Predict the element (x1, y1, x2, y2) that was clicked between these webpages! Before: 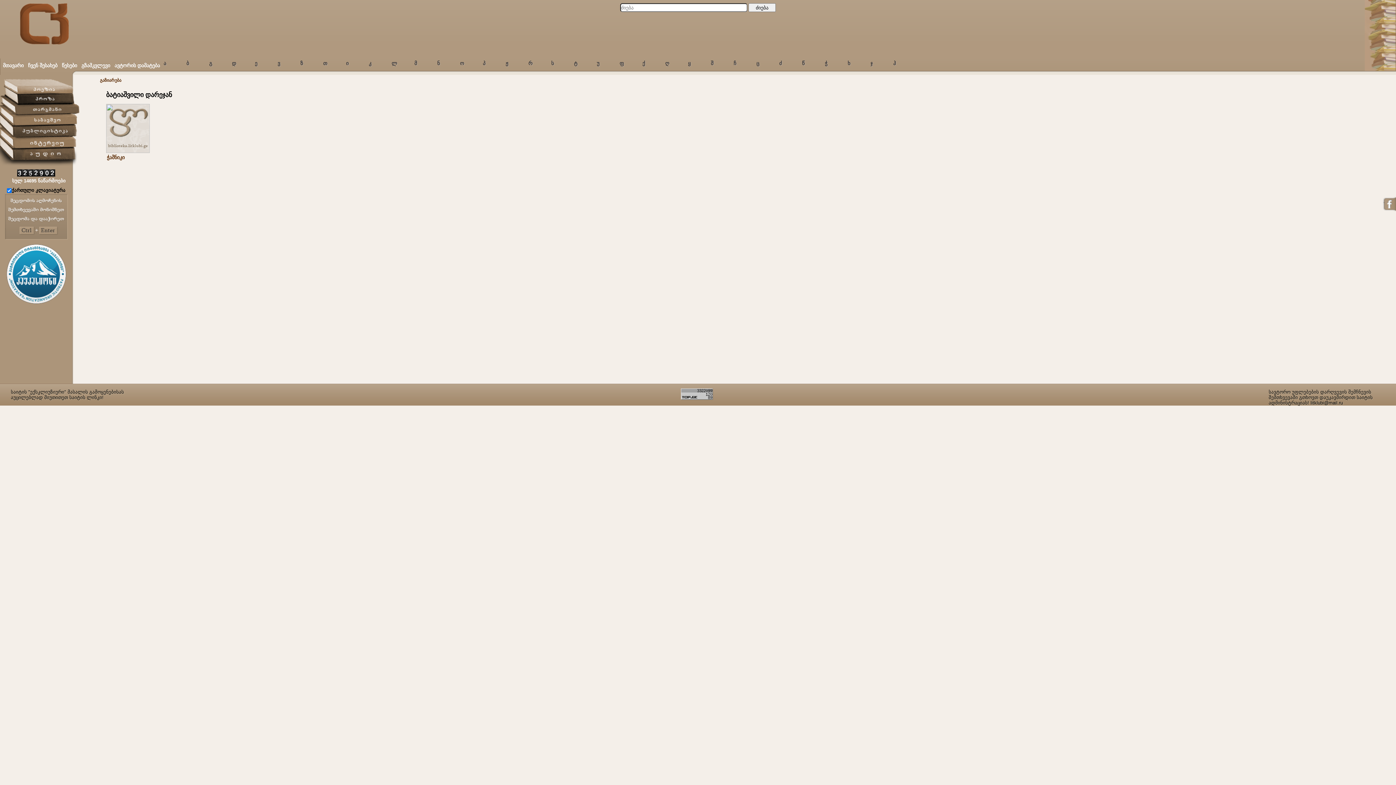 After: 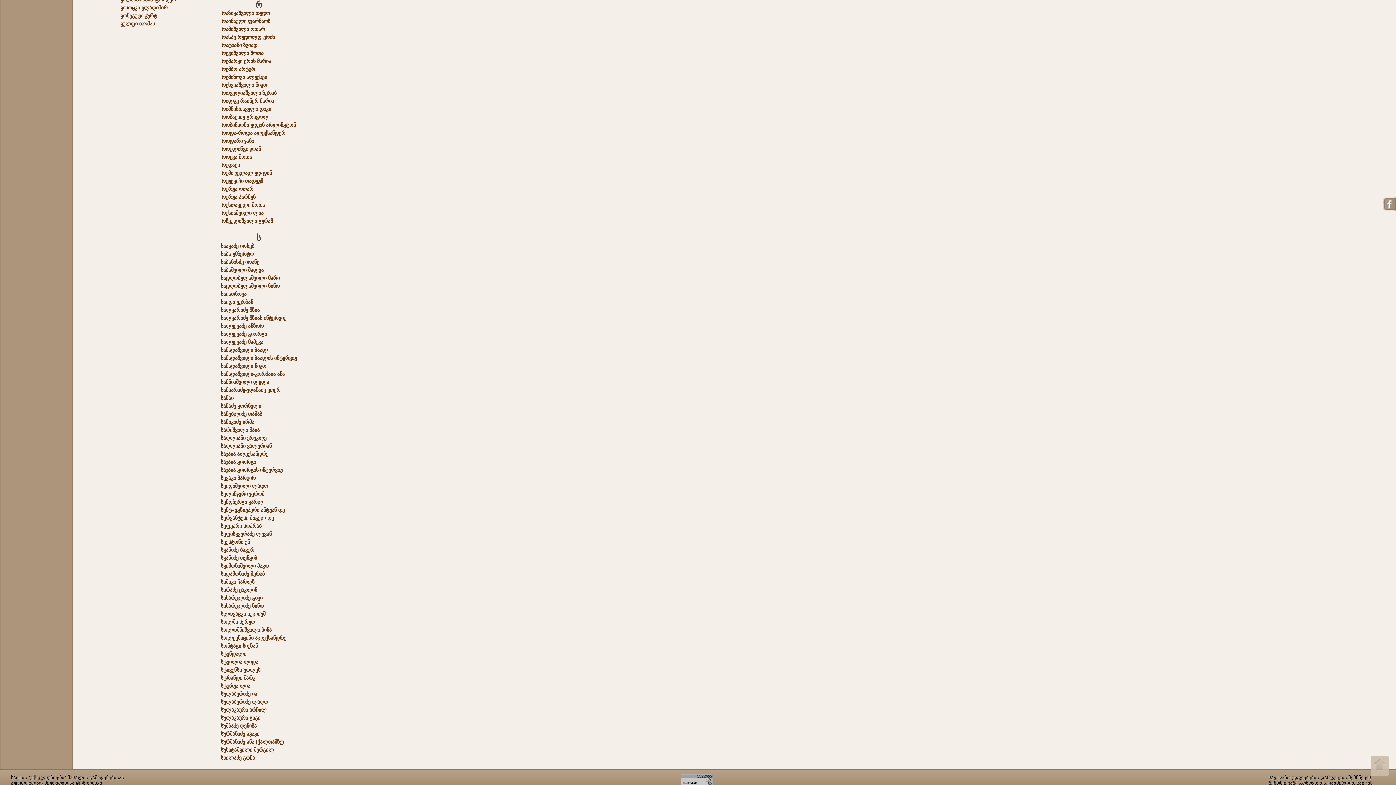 Action: label: რ bbox: (528, 60, 532, 66)